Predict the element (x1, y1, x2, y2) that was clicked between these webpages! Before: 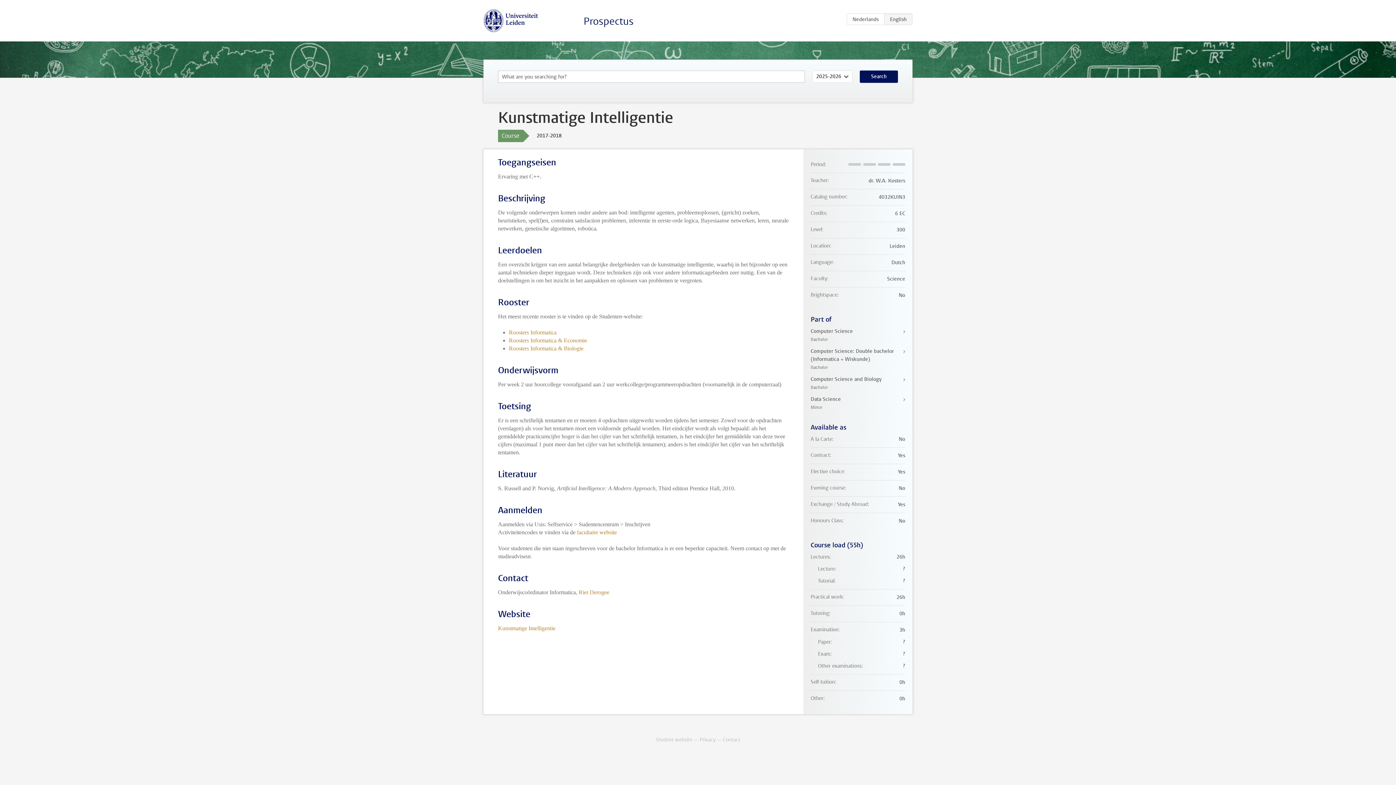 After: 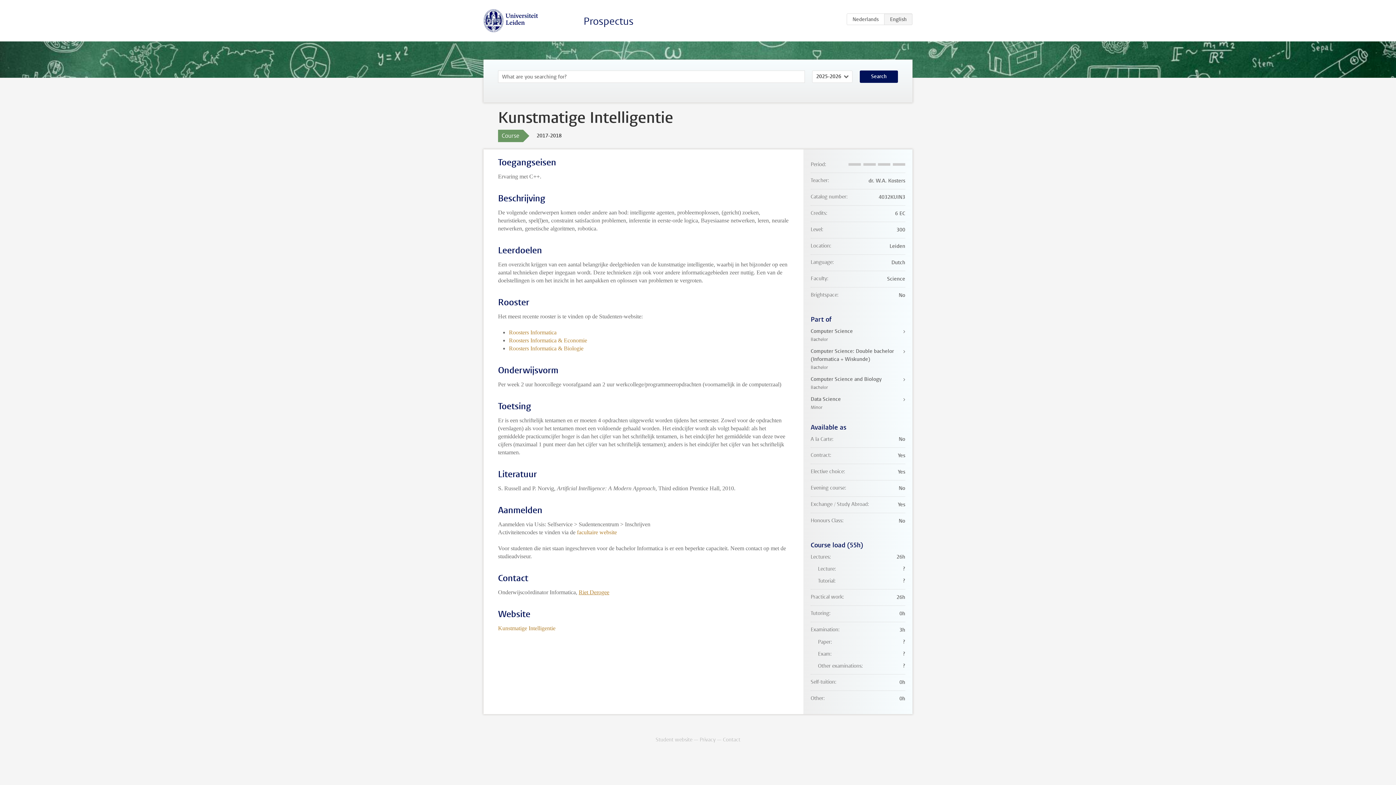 Action: label: Riet Derogee bbox: (578, 589, 609, 595)